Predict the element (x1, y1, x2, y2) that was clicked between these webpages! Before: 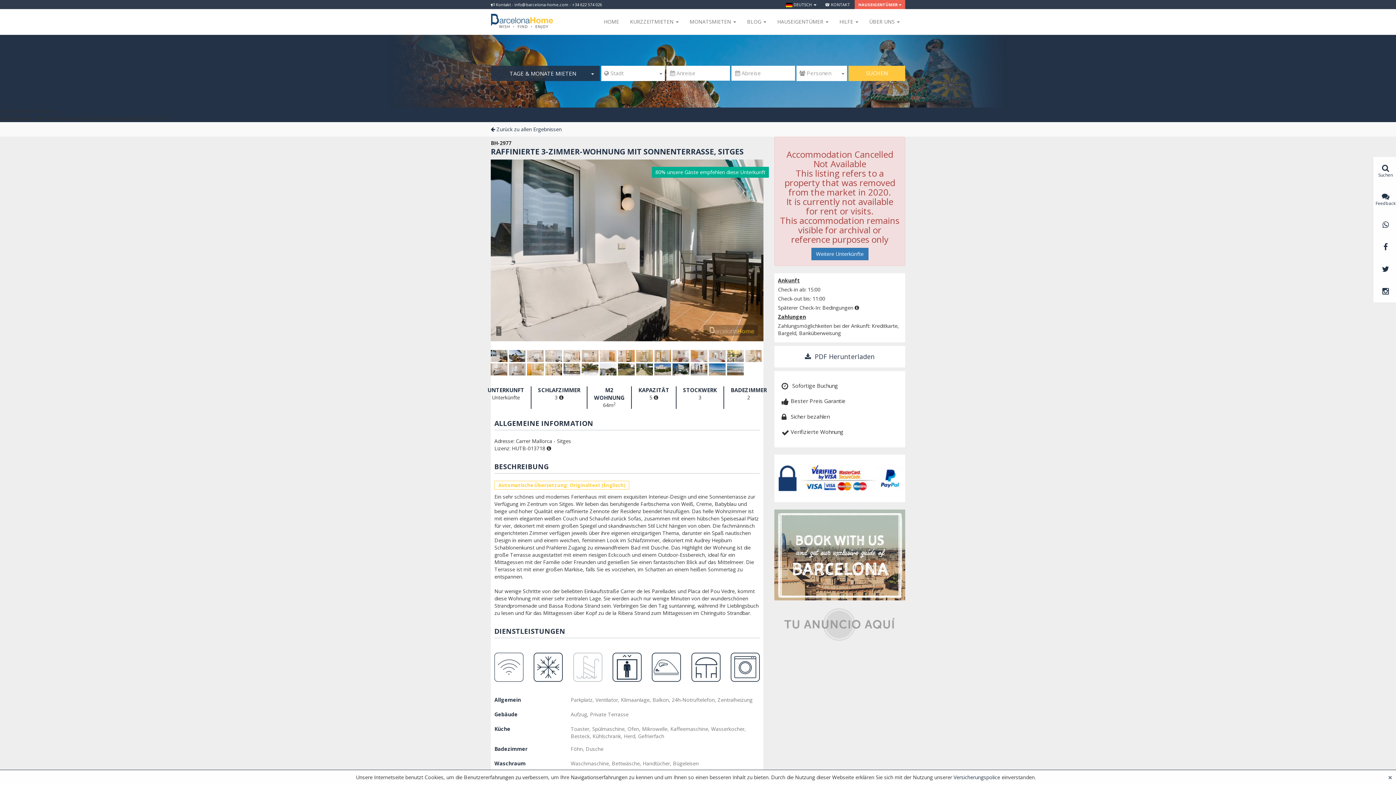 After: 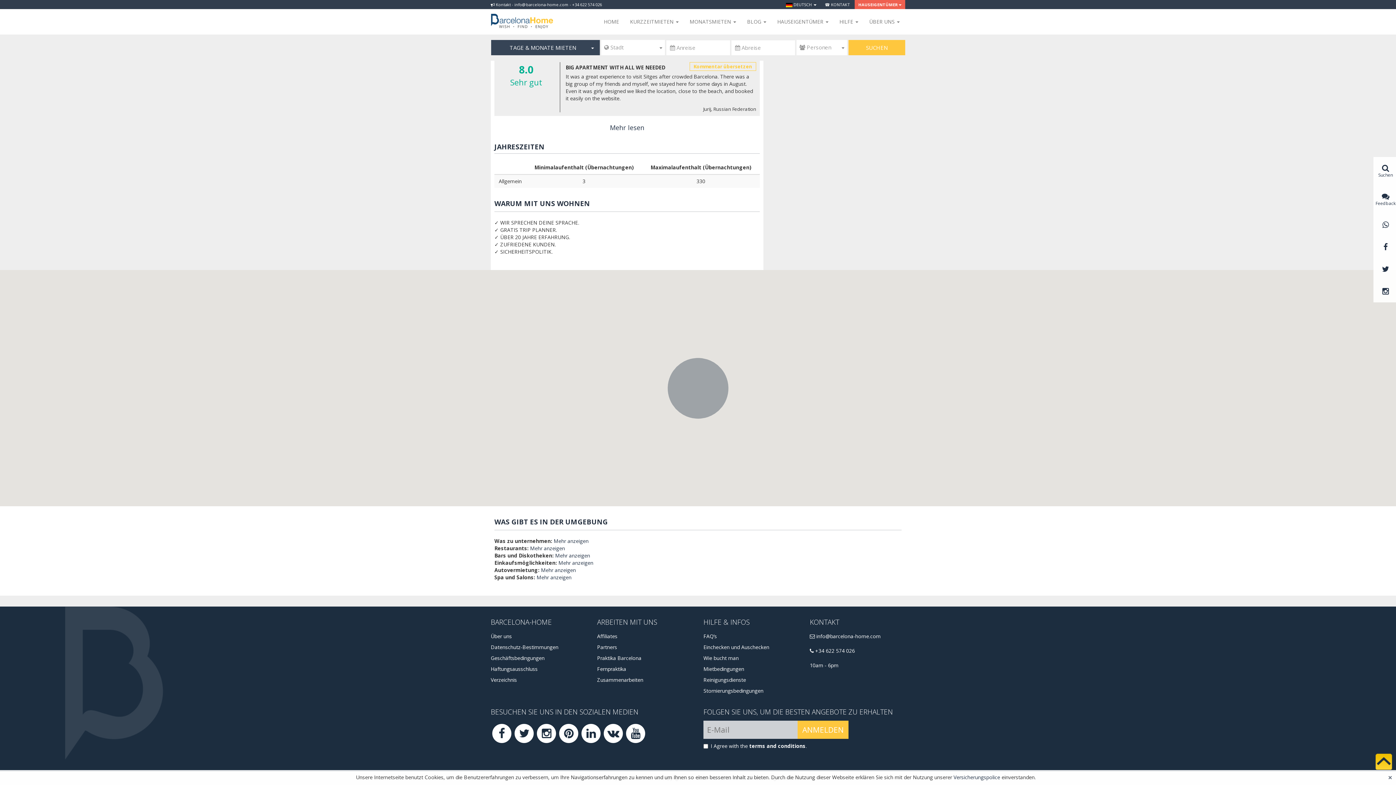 Action: label: RAFFINIERTE 3-ZIMMER-WOHNUNG MIT SONNENTERRASSE, SITGES bbox: (490, 146, 744, 156)